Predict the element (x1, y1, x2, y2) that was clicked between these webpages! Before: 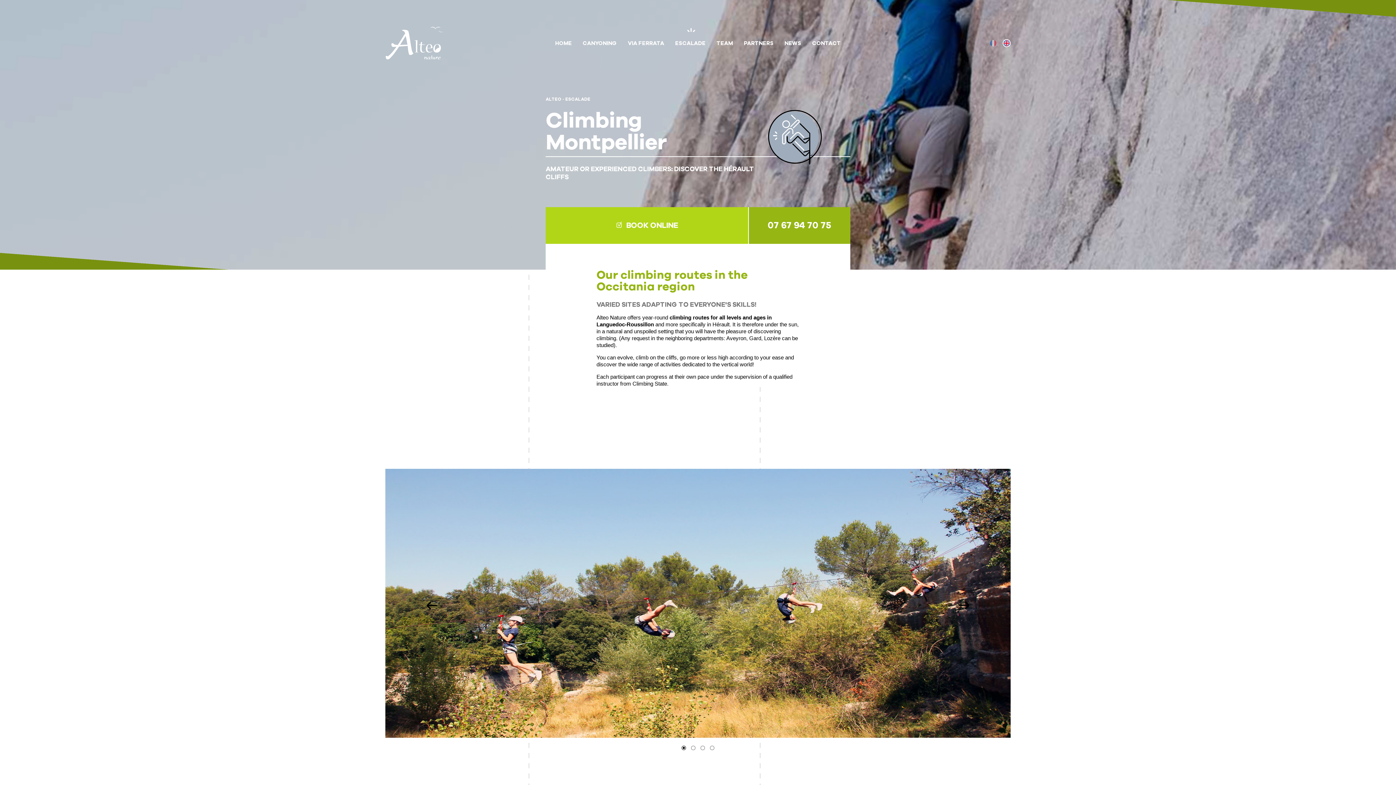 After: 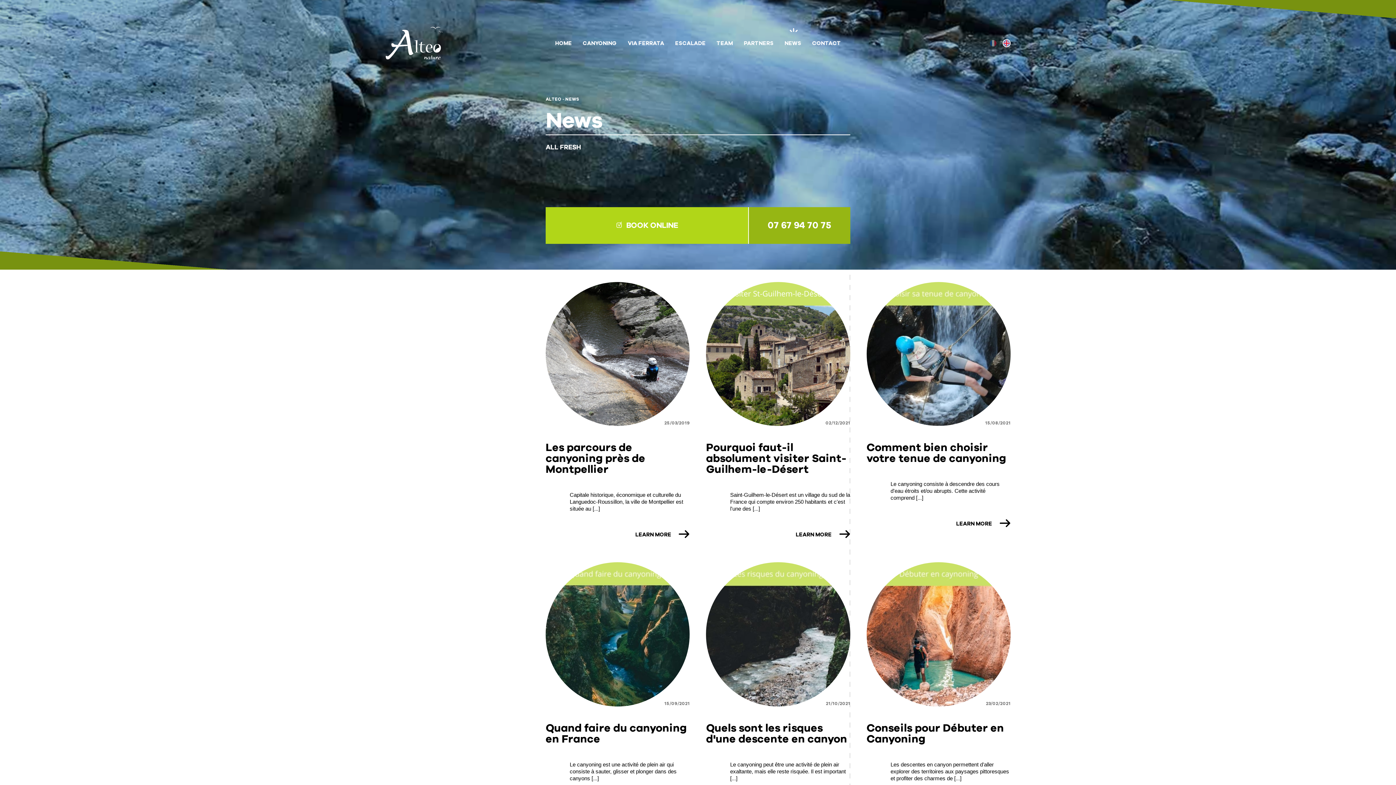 Action: label: NEWS bbox: (779, 0, 806, 68)